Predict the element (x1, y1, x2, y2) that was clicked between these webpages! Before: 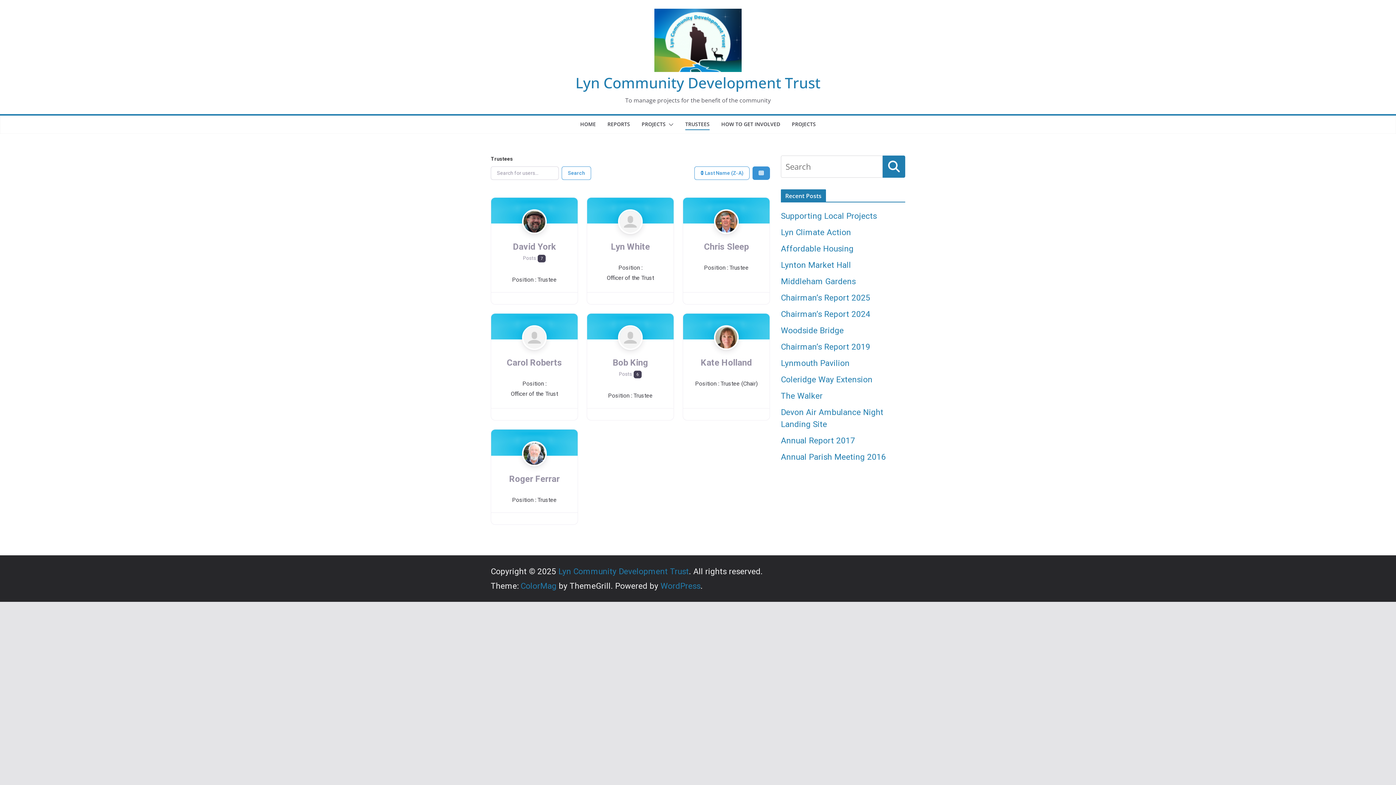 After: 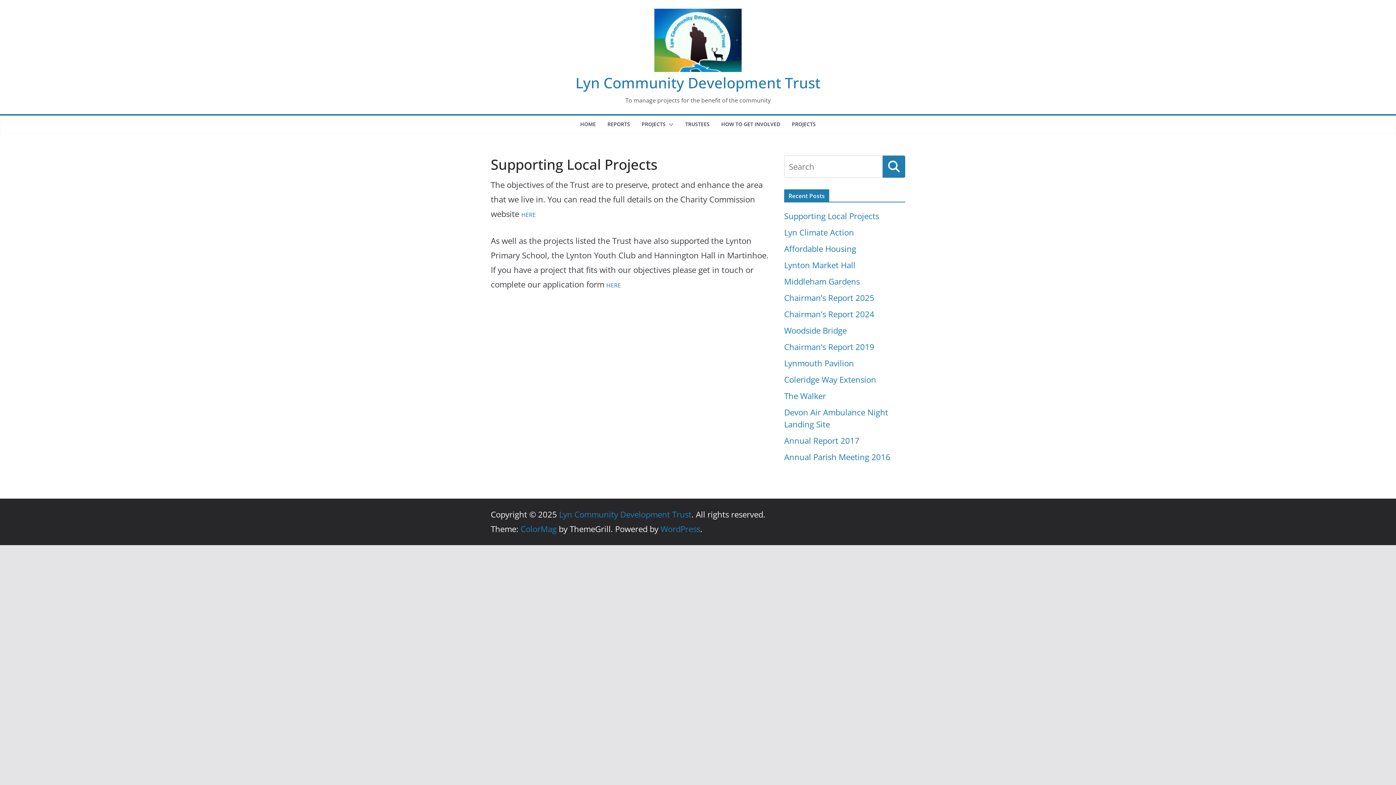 Action: label: Supporting Local Projects bbox: (781, 211, 877, 220)